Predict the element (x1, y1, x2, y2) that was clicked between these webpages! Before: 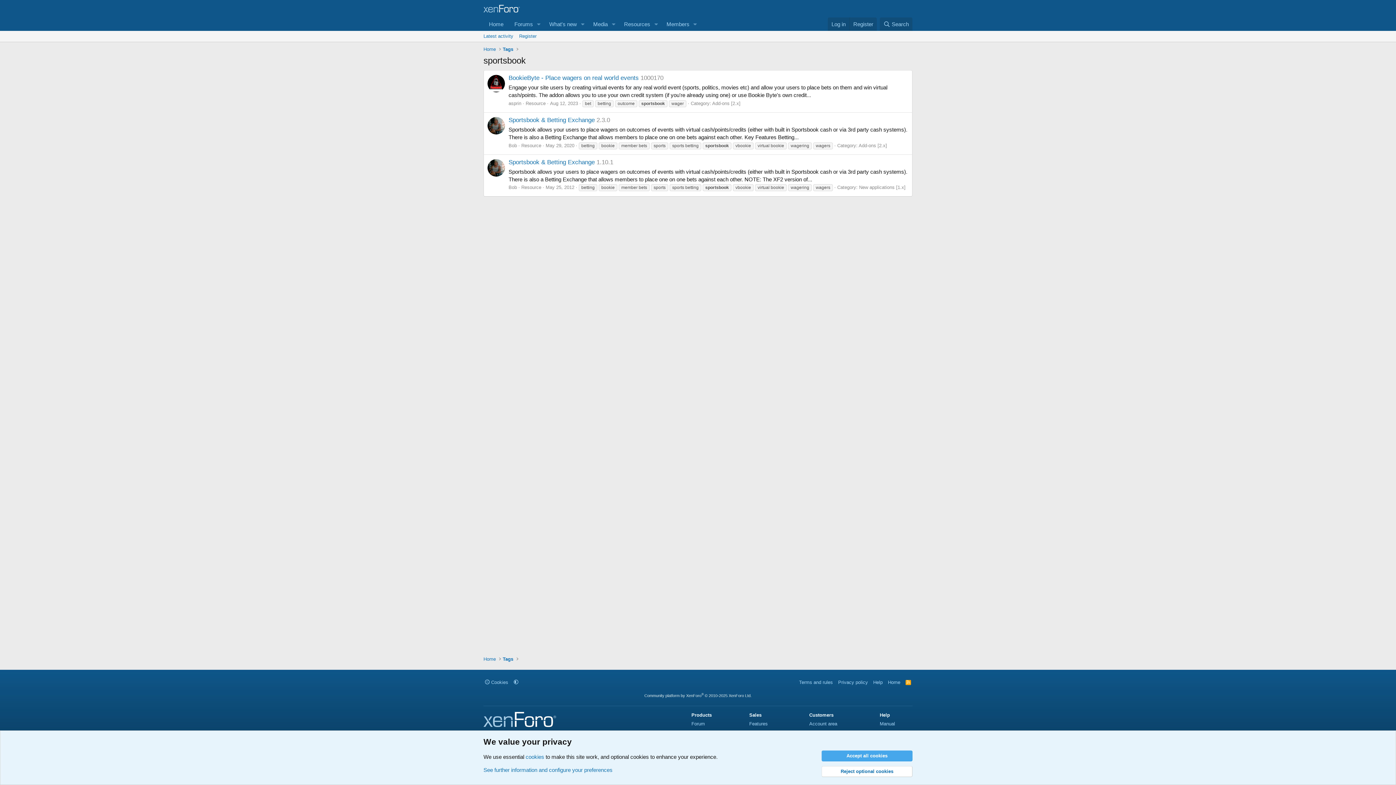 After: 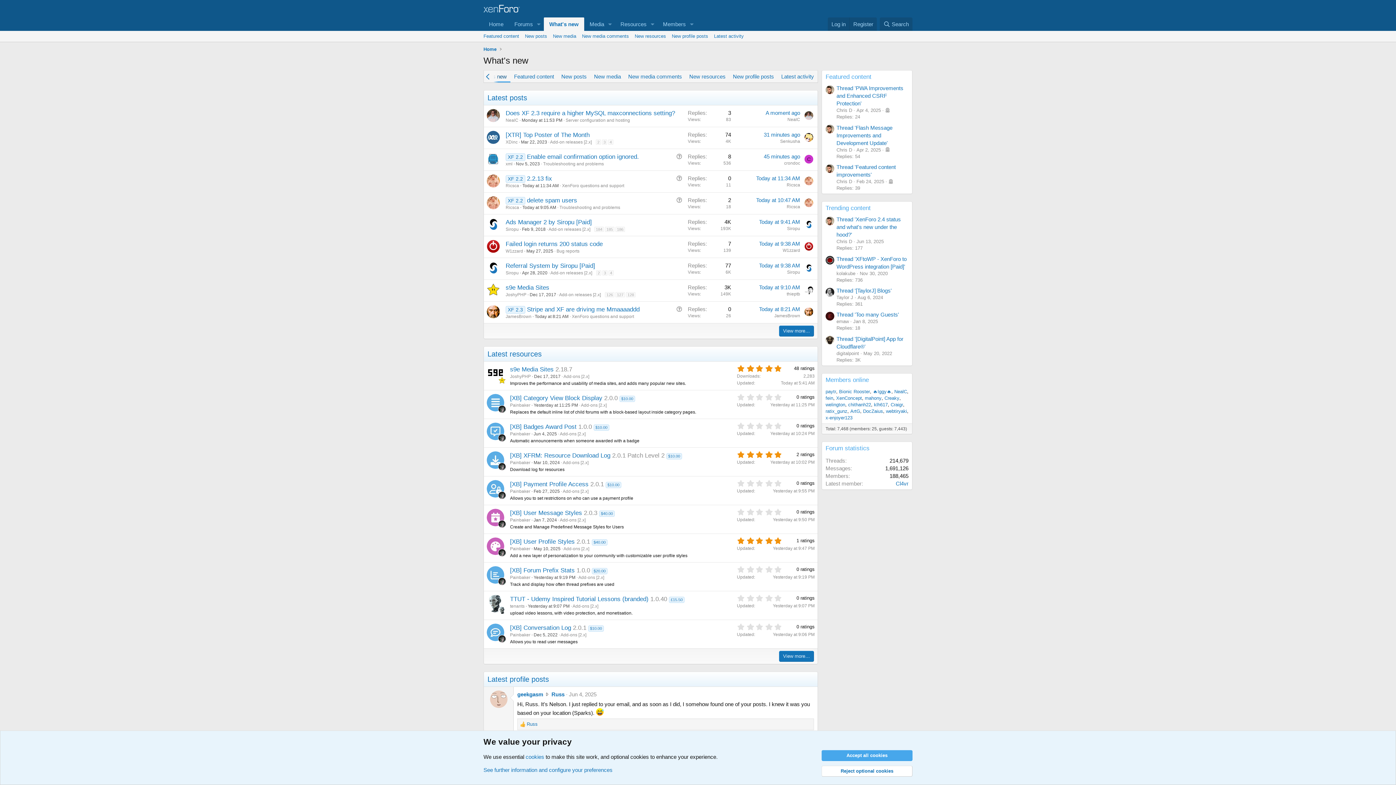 Action: label: What's new bbox: (543, 17, 577, 30)